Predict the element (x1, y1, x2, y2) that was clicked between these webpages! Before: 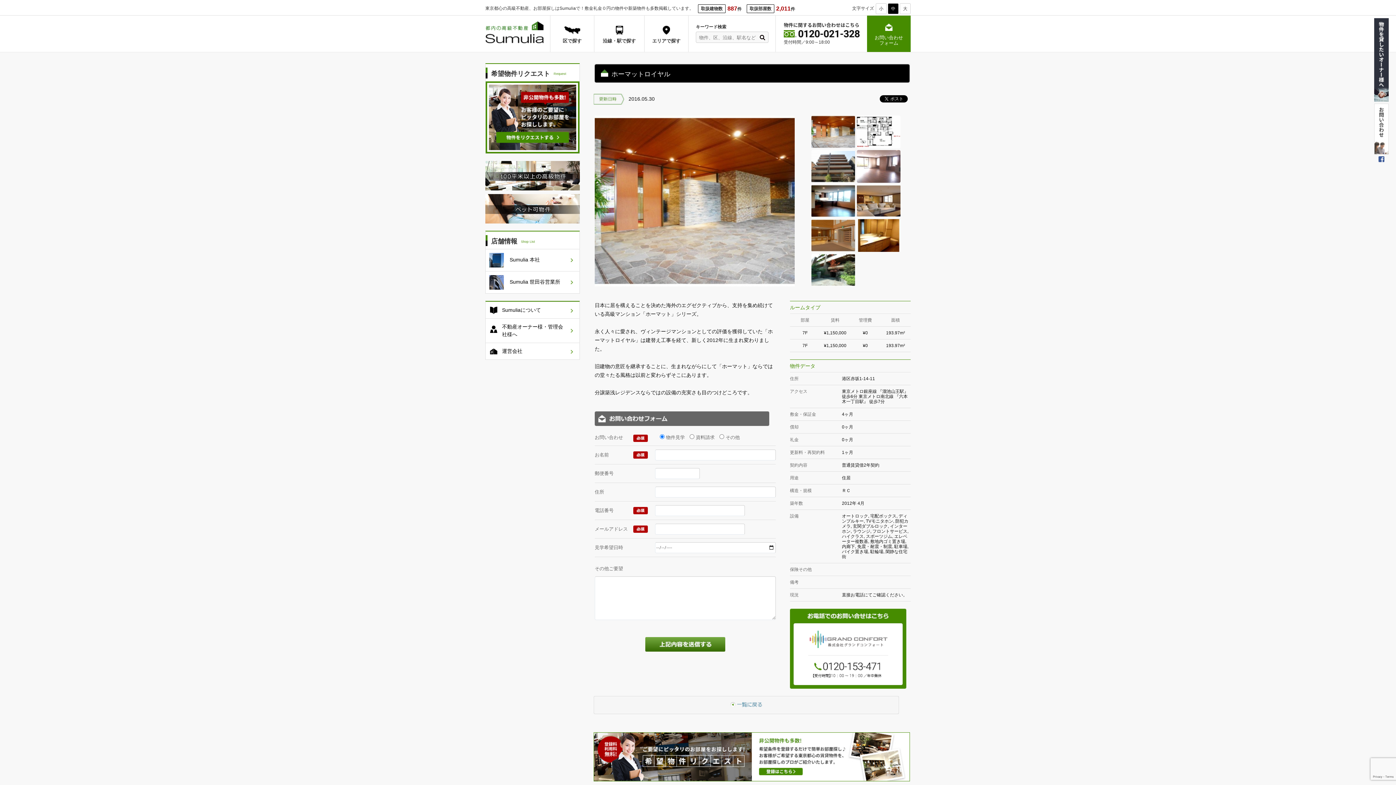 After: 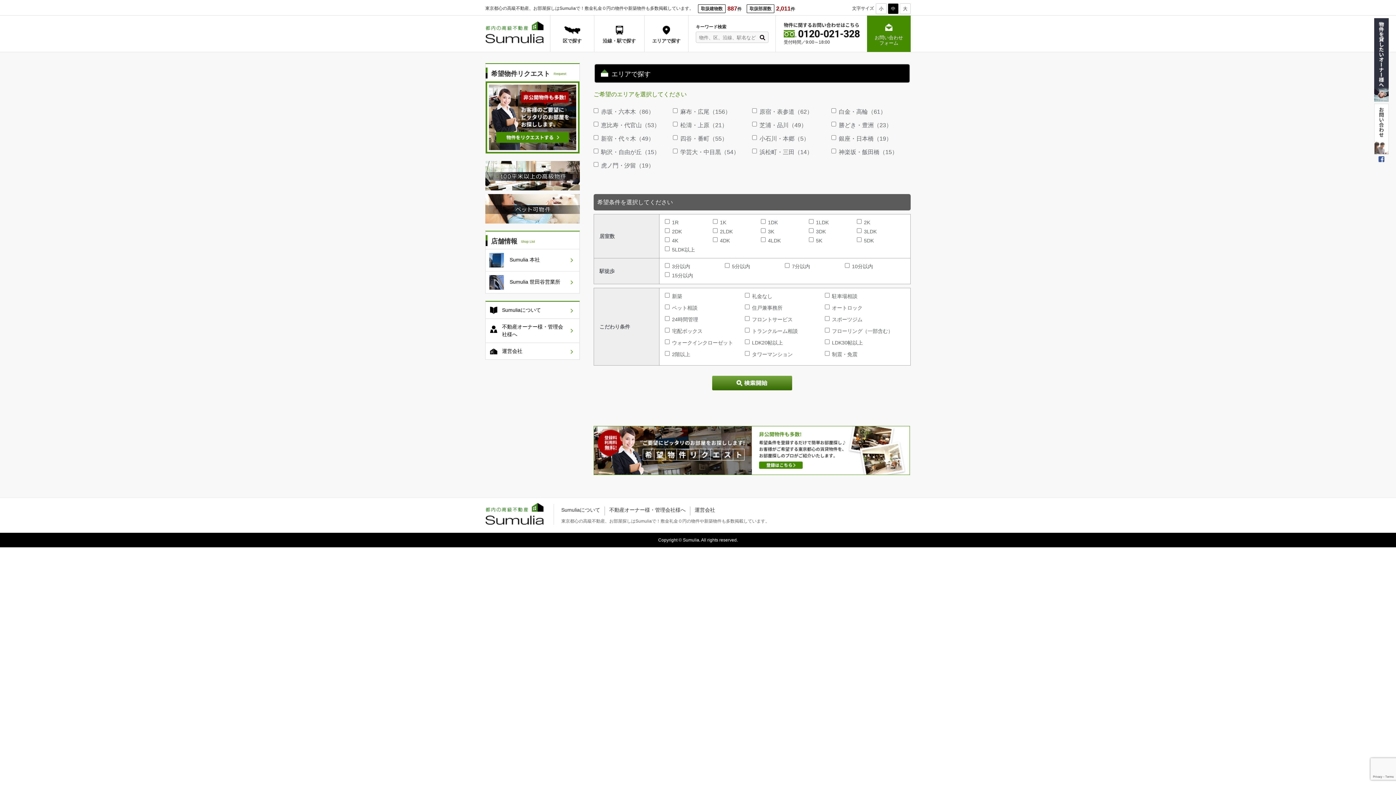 Action: label: エリアで探す bbox: (644, 15, 688, 51)